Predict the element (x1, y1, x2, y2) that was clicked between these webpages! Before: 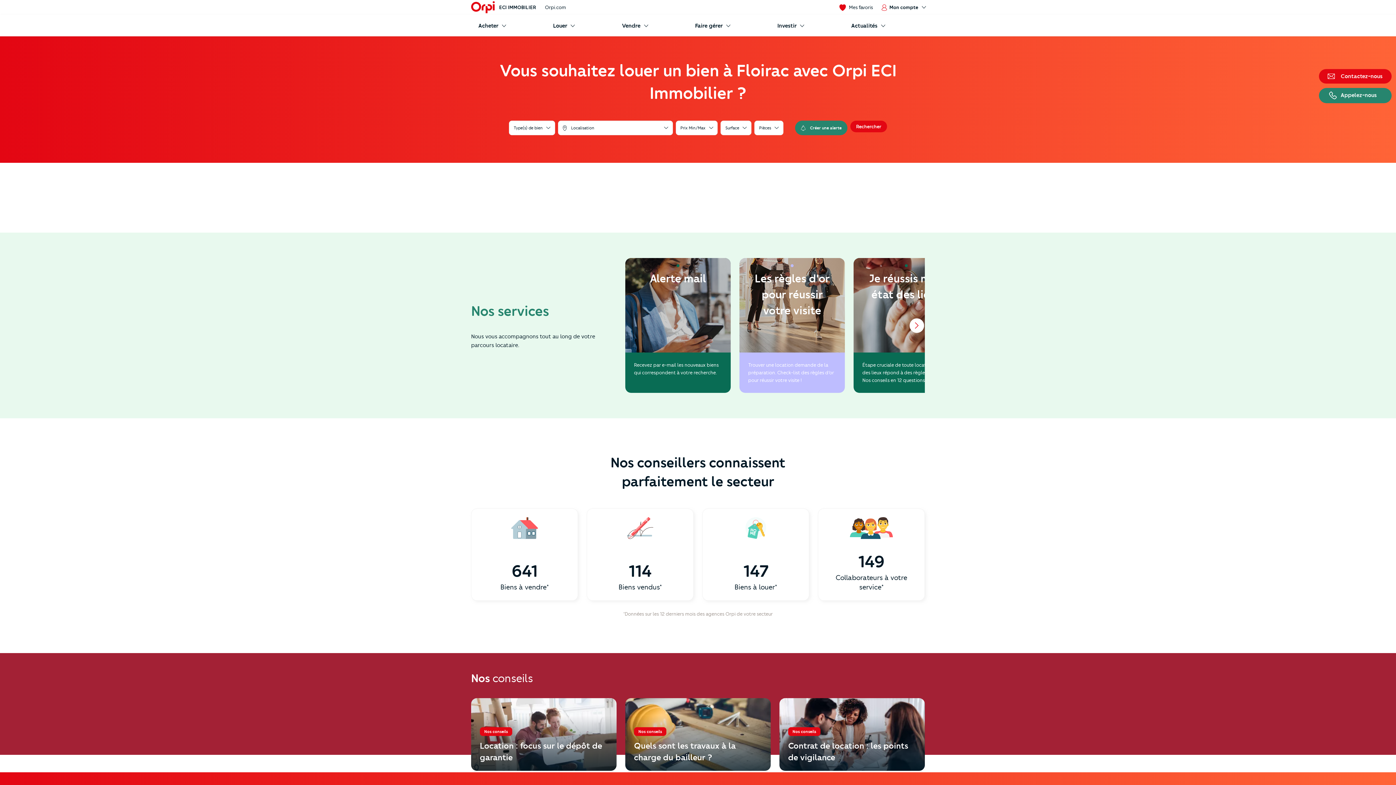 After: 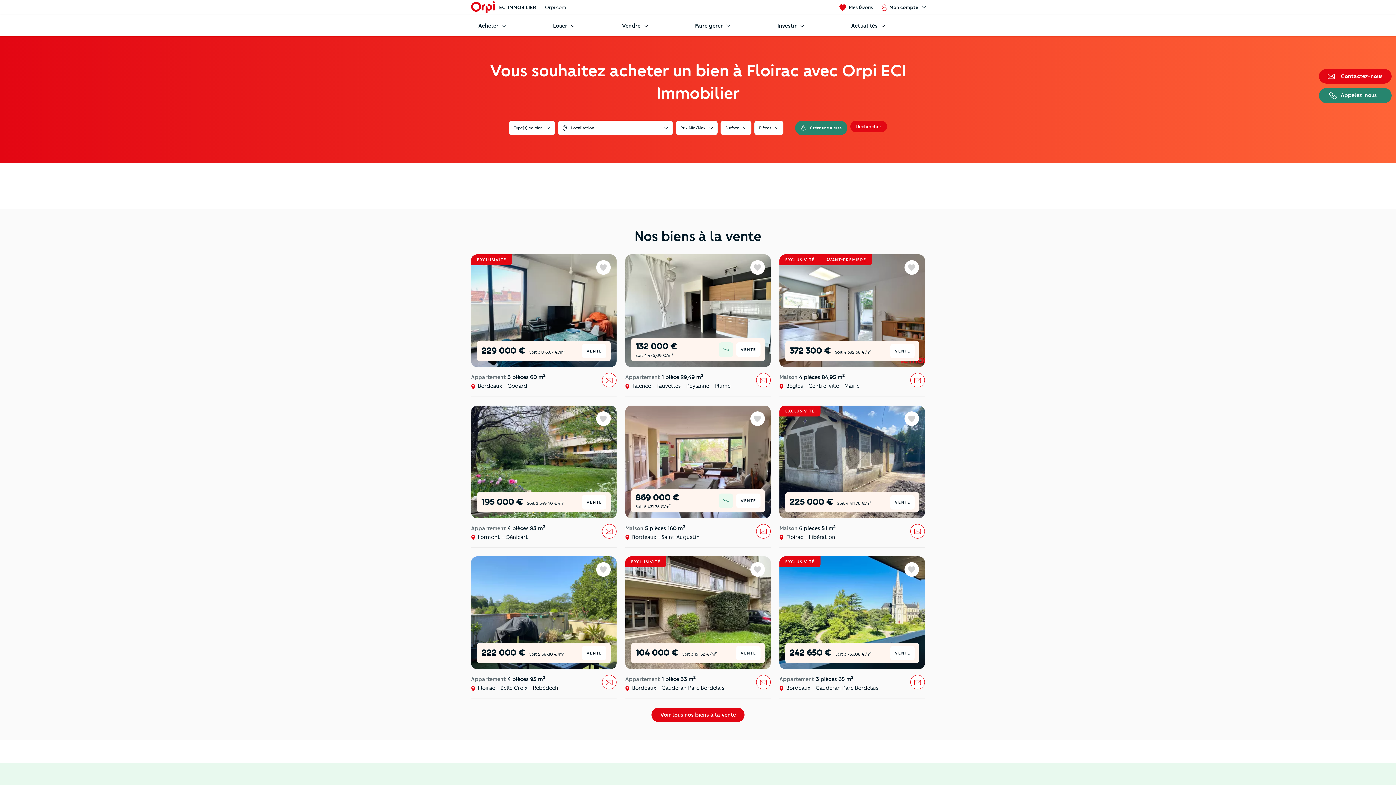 Action: bbox: (471, 18, 545, 32) label: Acheter